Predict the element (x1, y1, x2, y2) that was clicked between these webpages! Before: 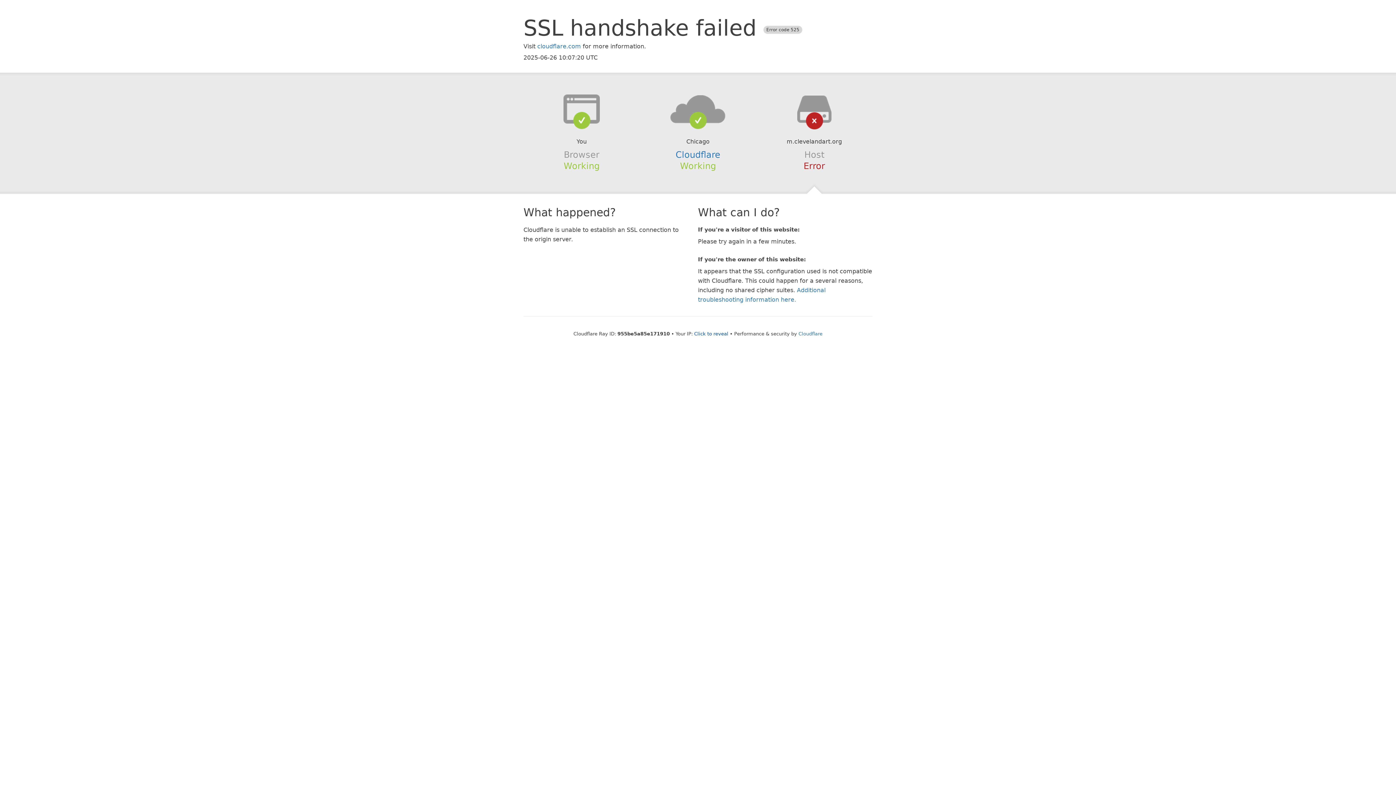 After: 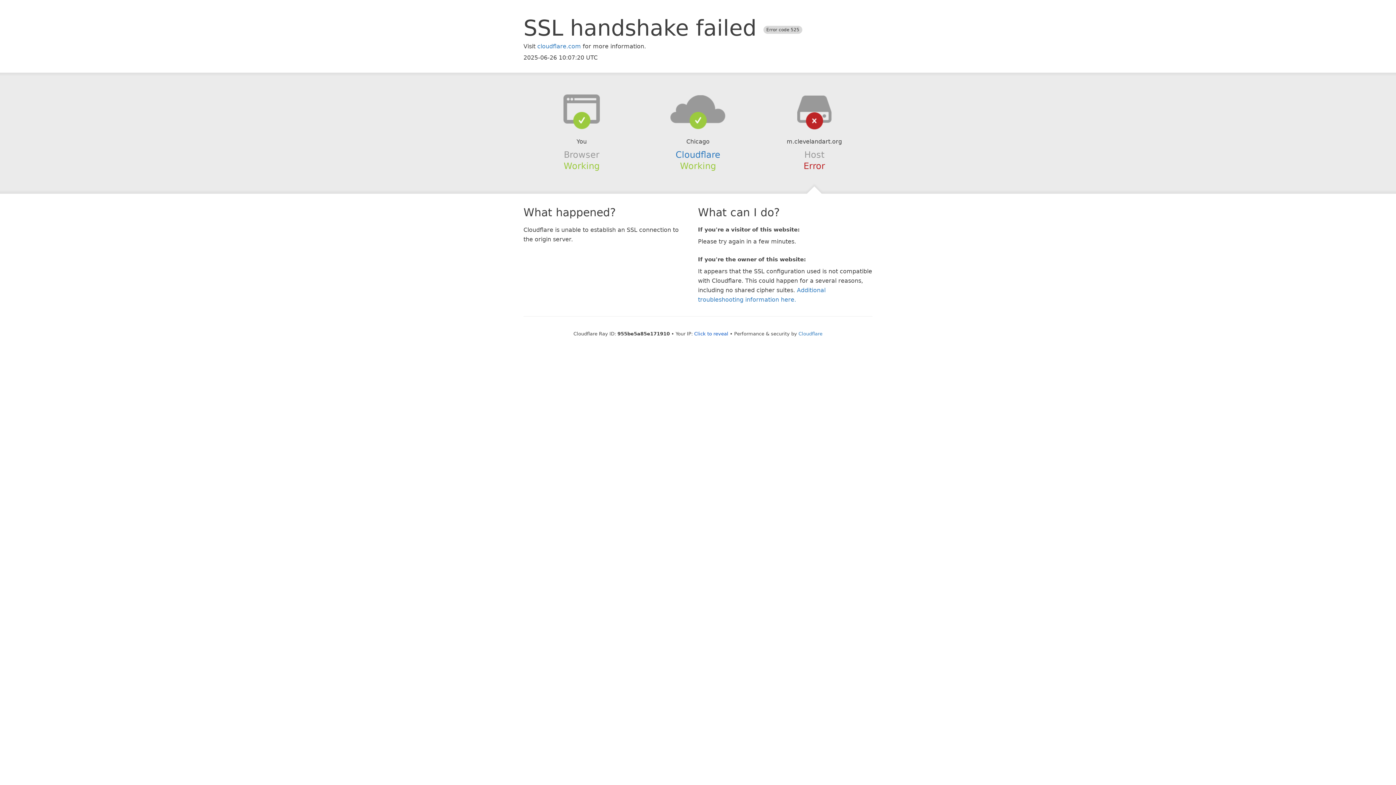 Action: bbox: (639, 94, 756, 123)